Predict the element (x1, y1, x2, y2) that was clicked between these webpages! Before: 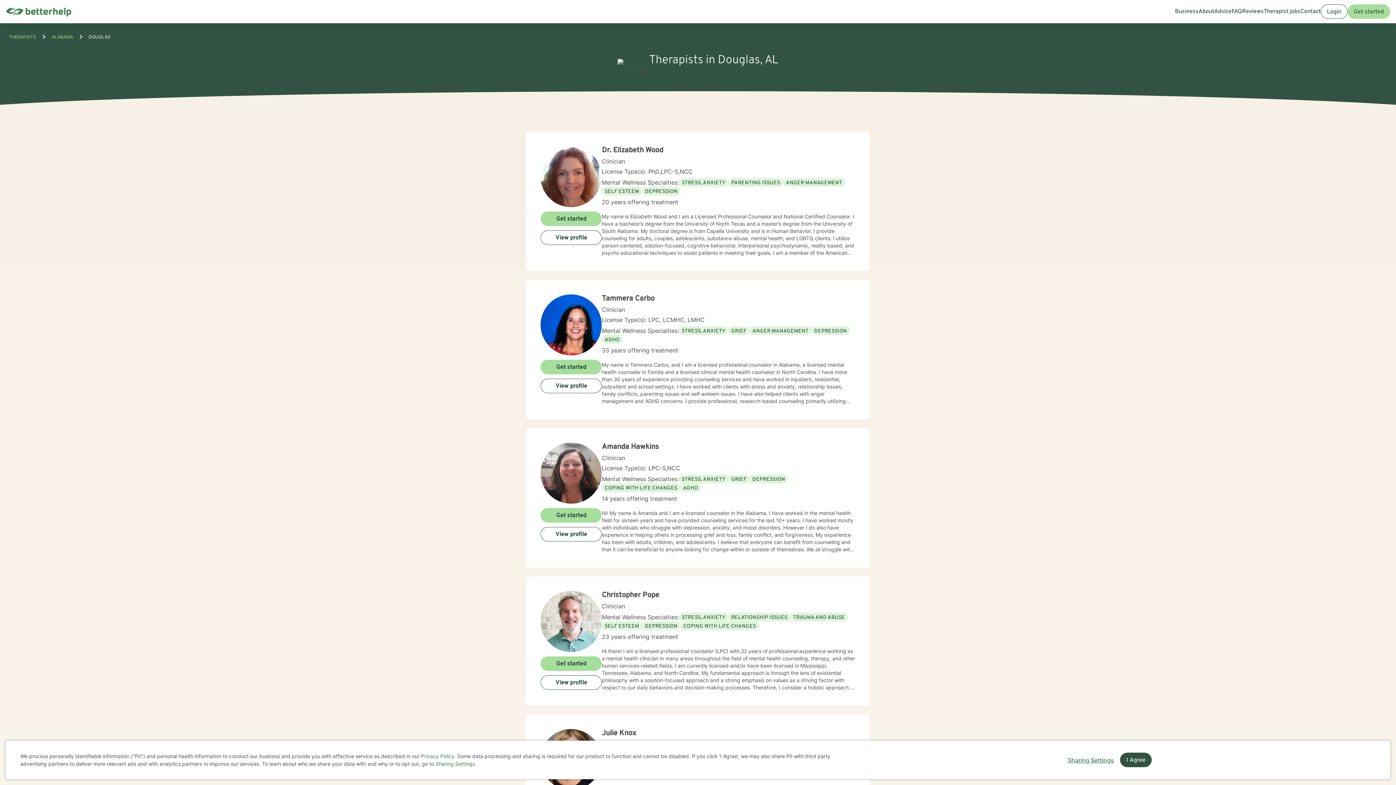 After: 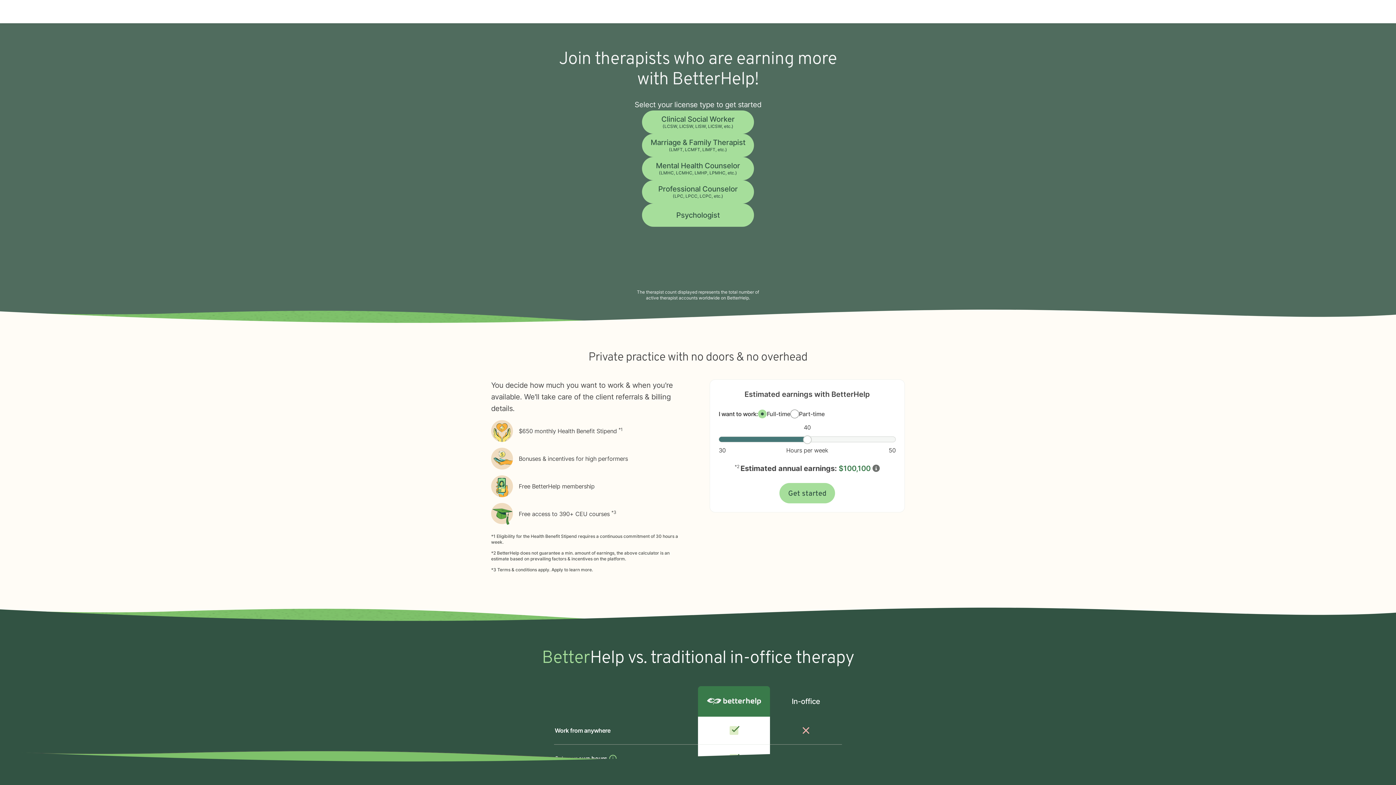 Action: bbox: (1264, 0, 1300, 23) label: Therapist jobs